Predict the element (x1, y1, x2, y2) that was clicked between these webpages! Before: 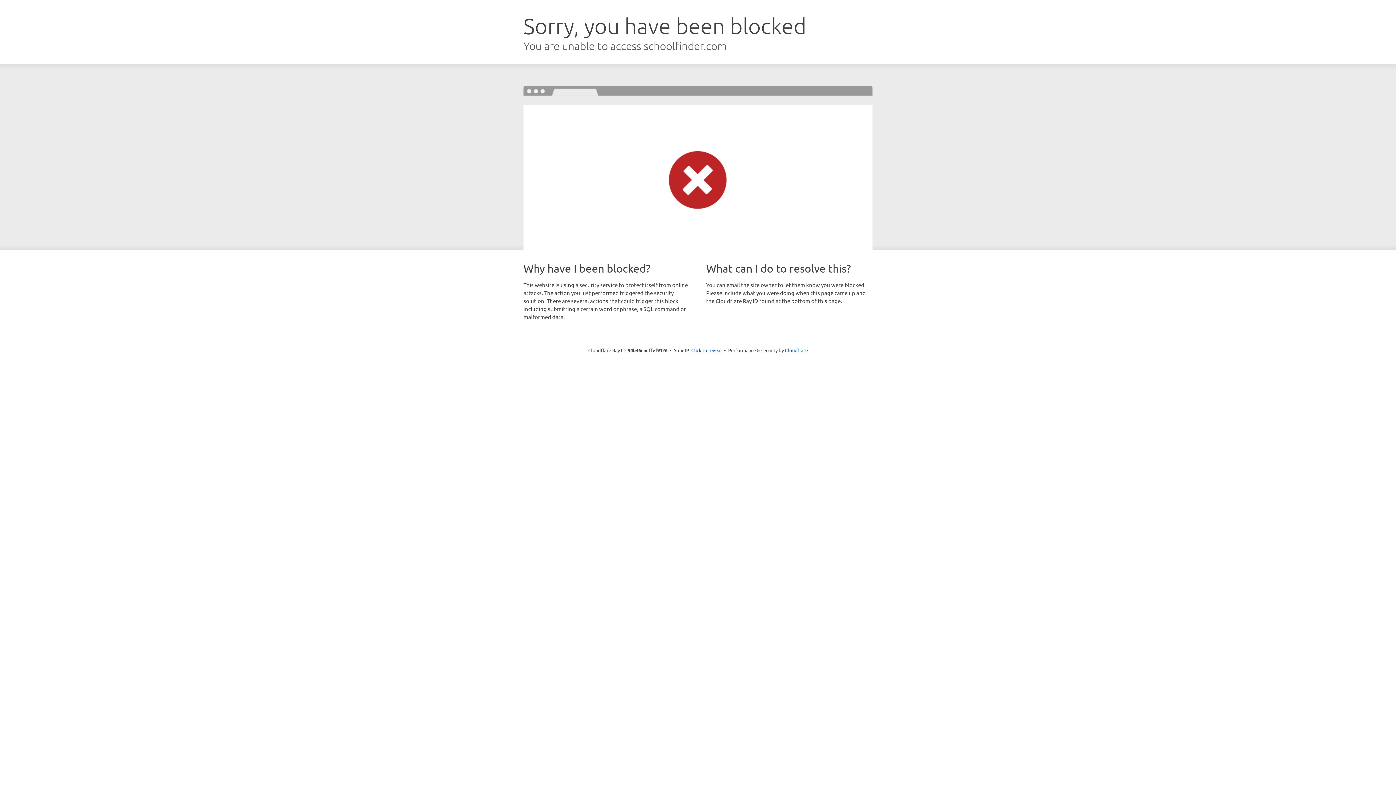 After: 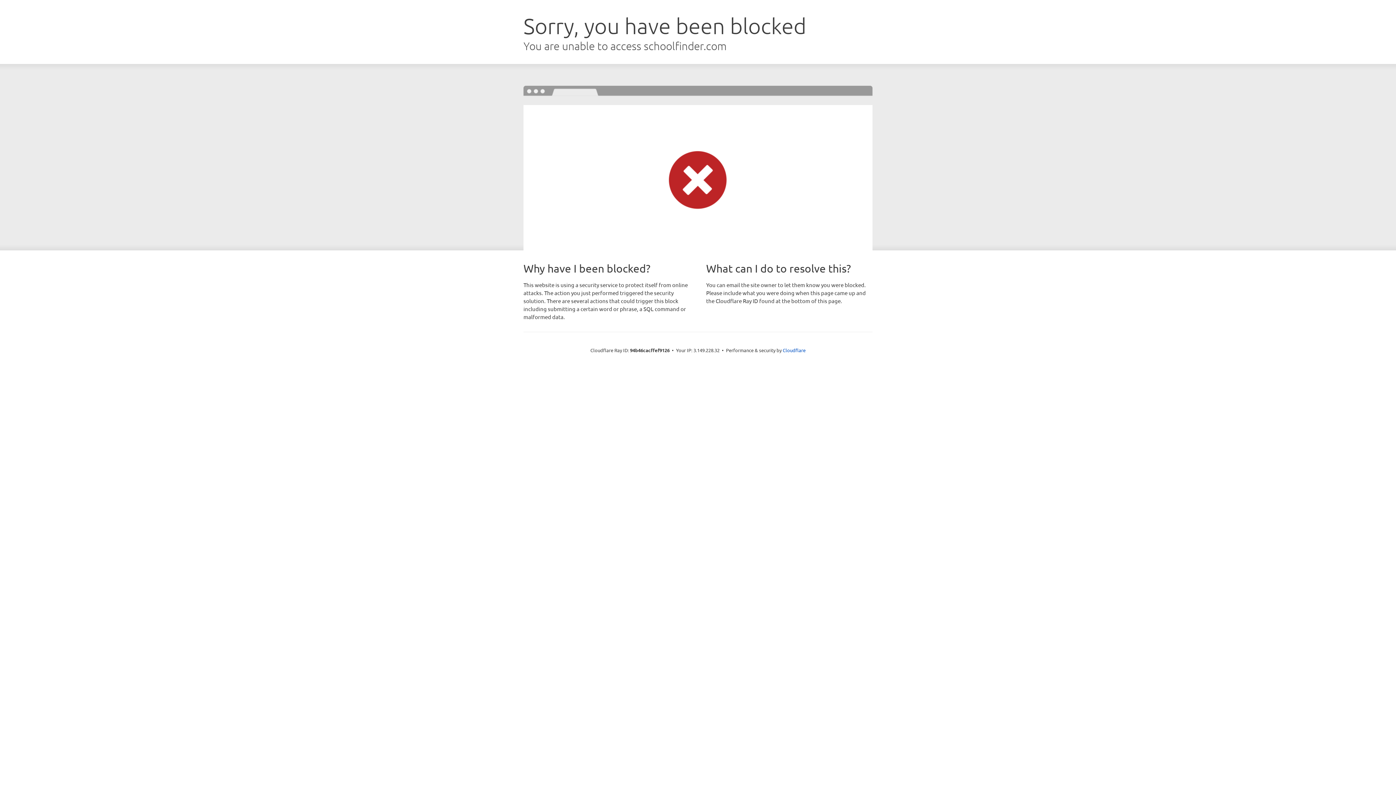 Action: label: Click to reveal bbox: (691, 346, 722, 353)